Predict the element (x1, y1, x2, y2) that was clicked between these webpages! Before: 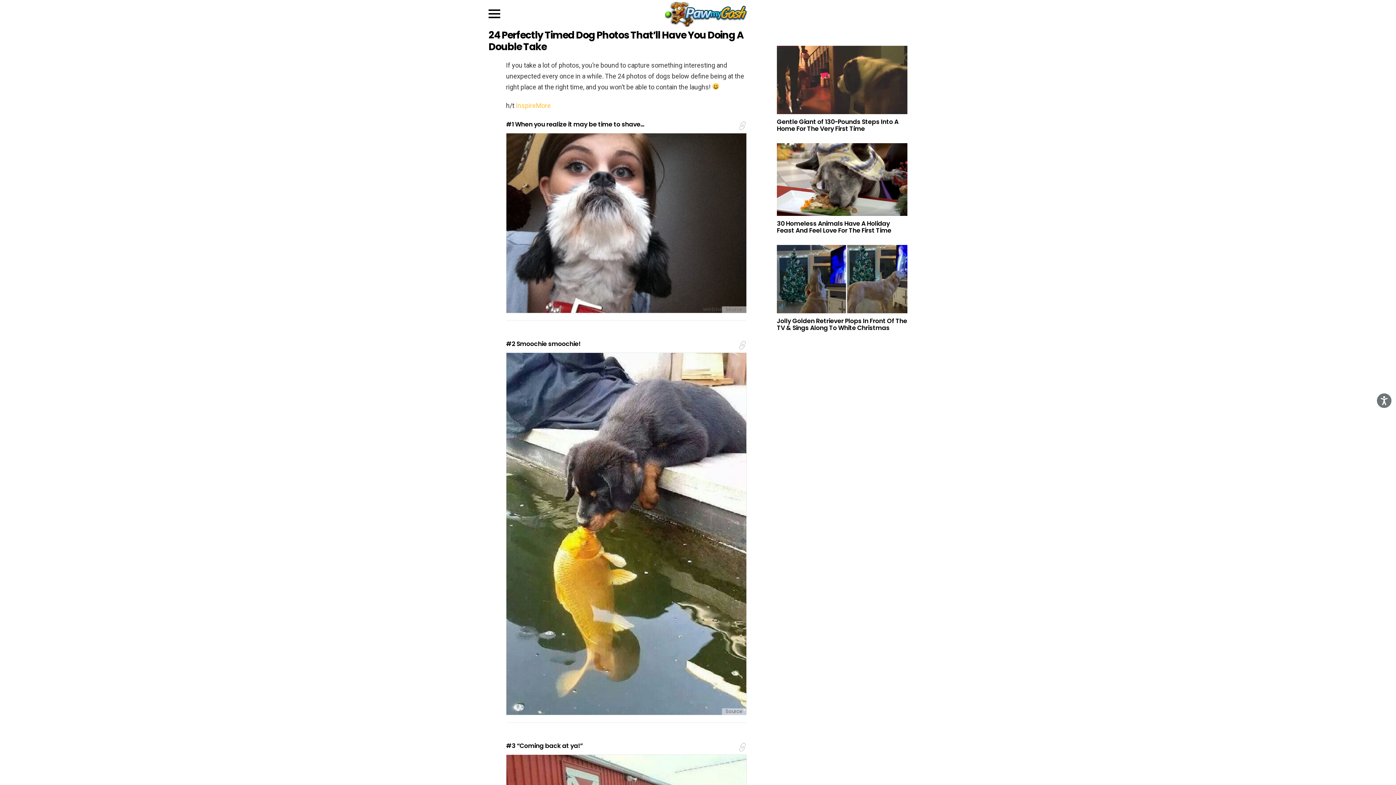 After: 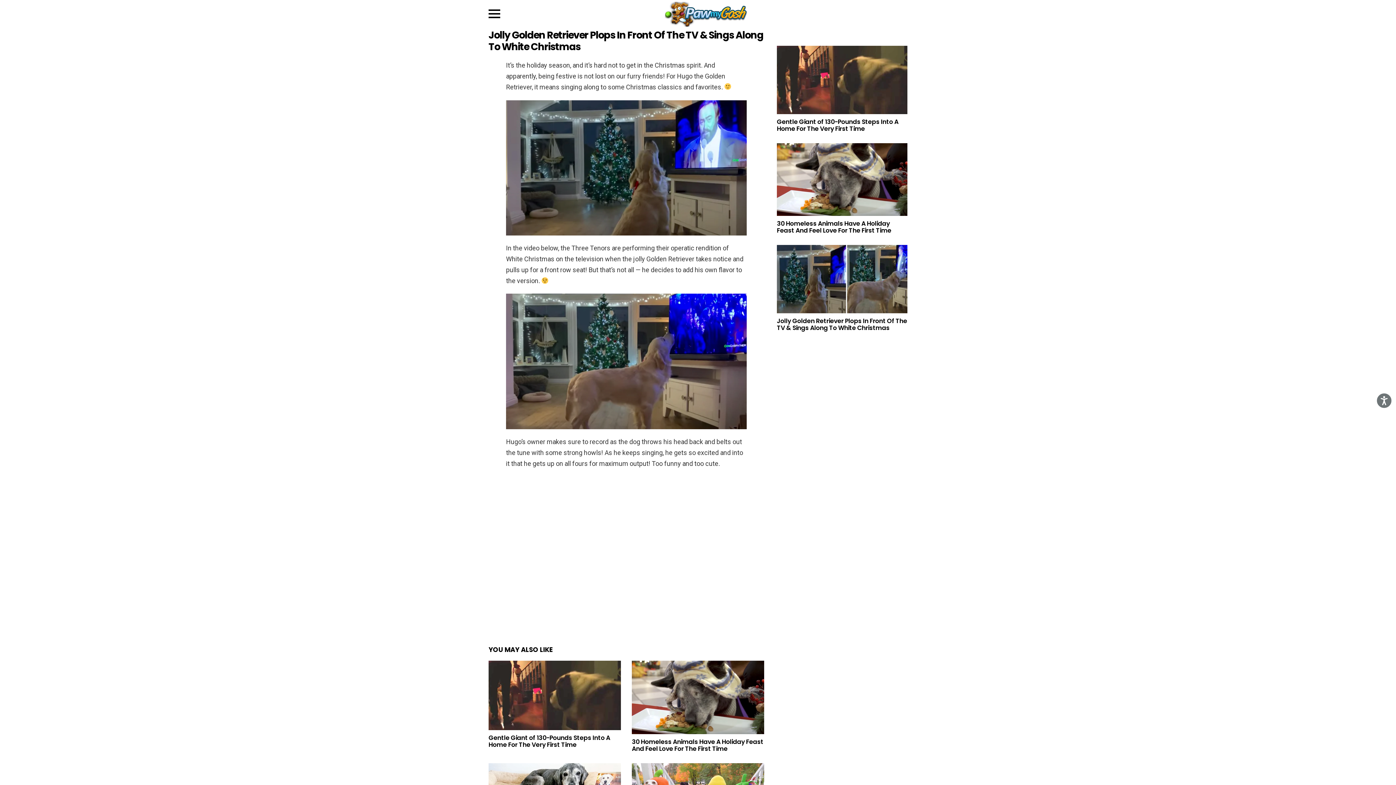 Action: bbox: (777, 245, 907, 313)